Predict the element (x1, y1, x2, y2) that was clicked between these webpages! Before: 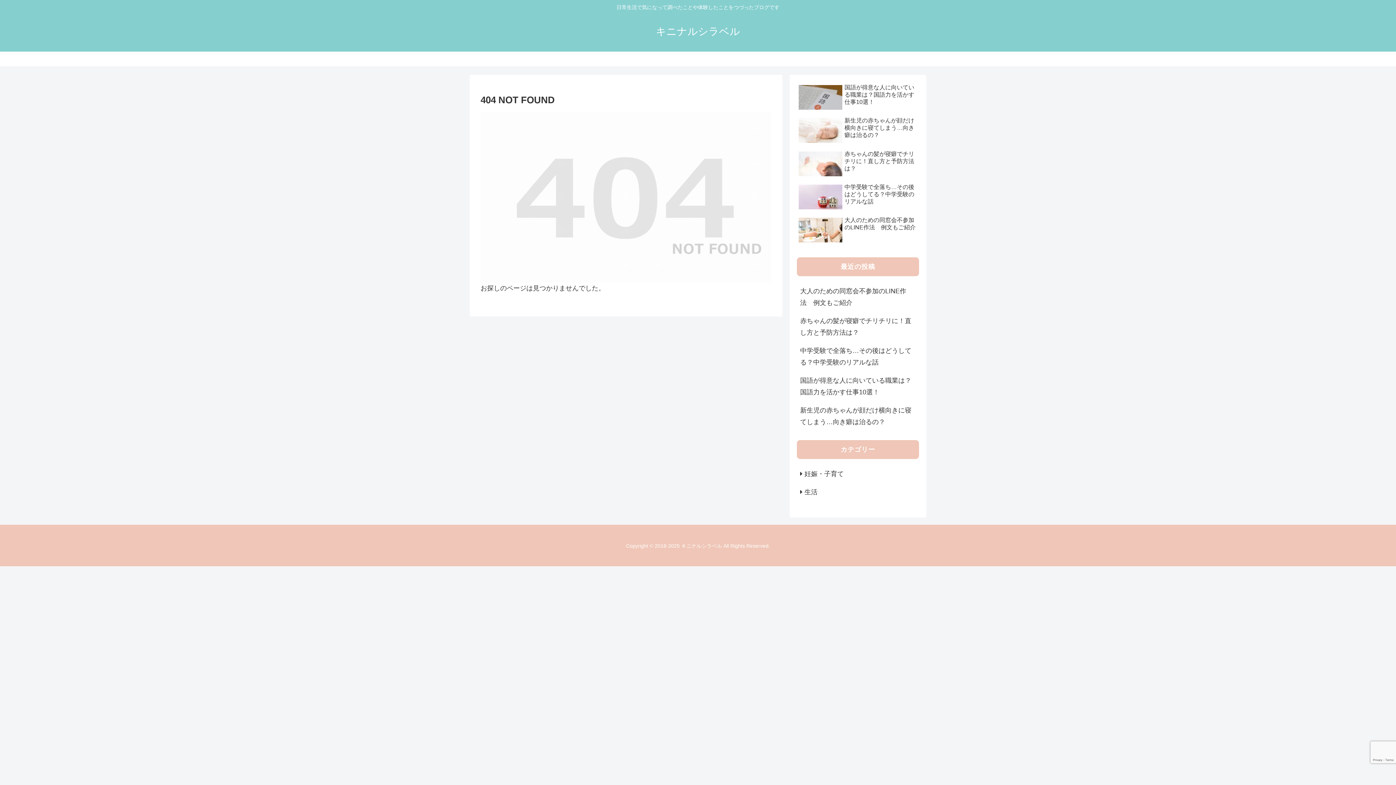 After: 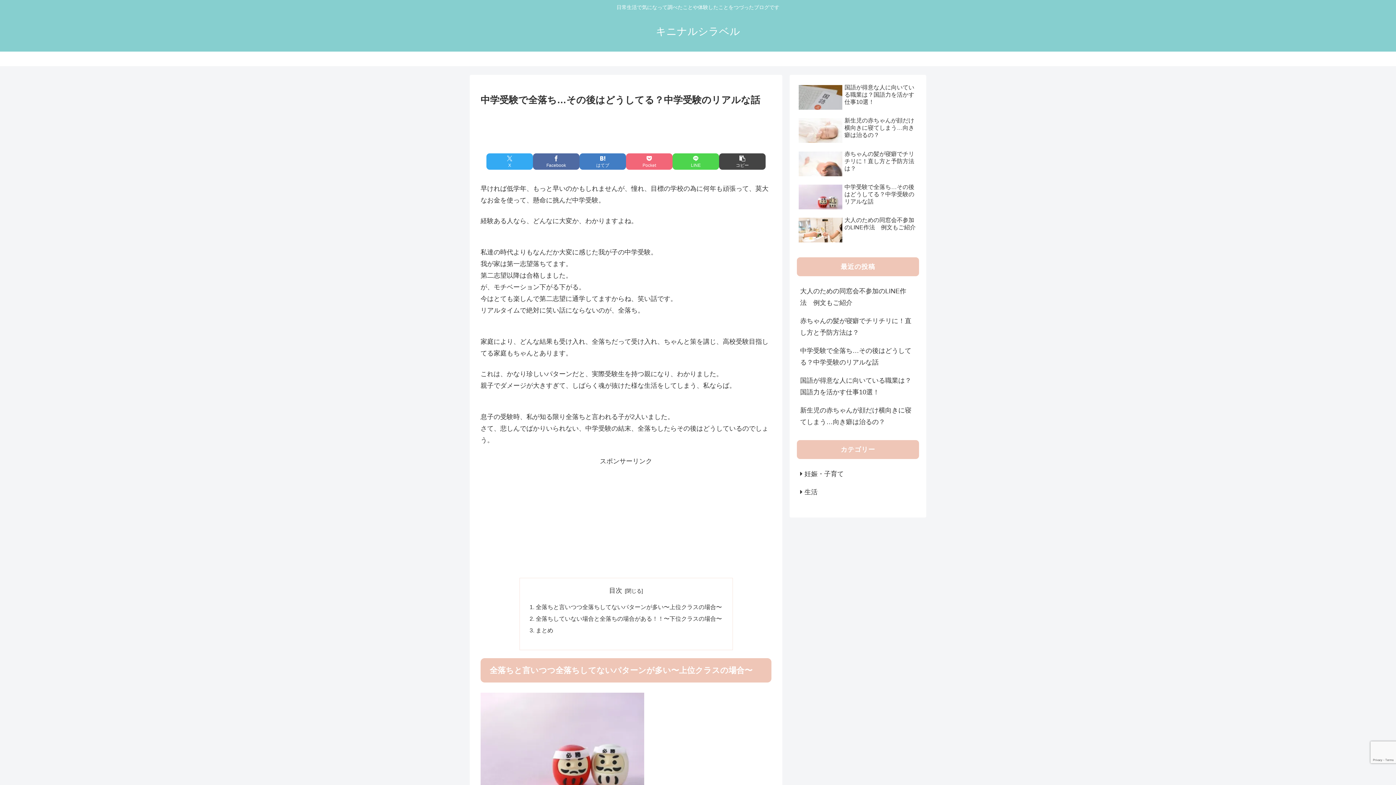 Action: bbox: (797, 181, 919, 213) label: 中学受験で全落ち…その後はどうしてる？中学受験のリアルな話